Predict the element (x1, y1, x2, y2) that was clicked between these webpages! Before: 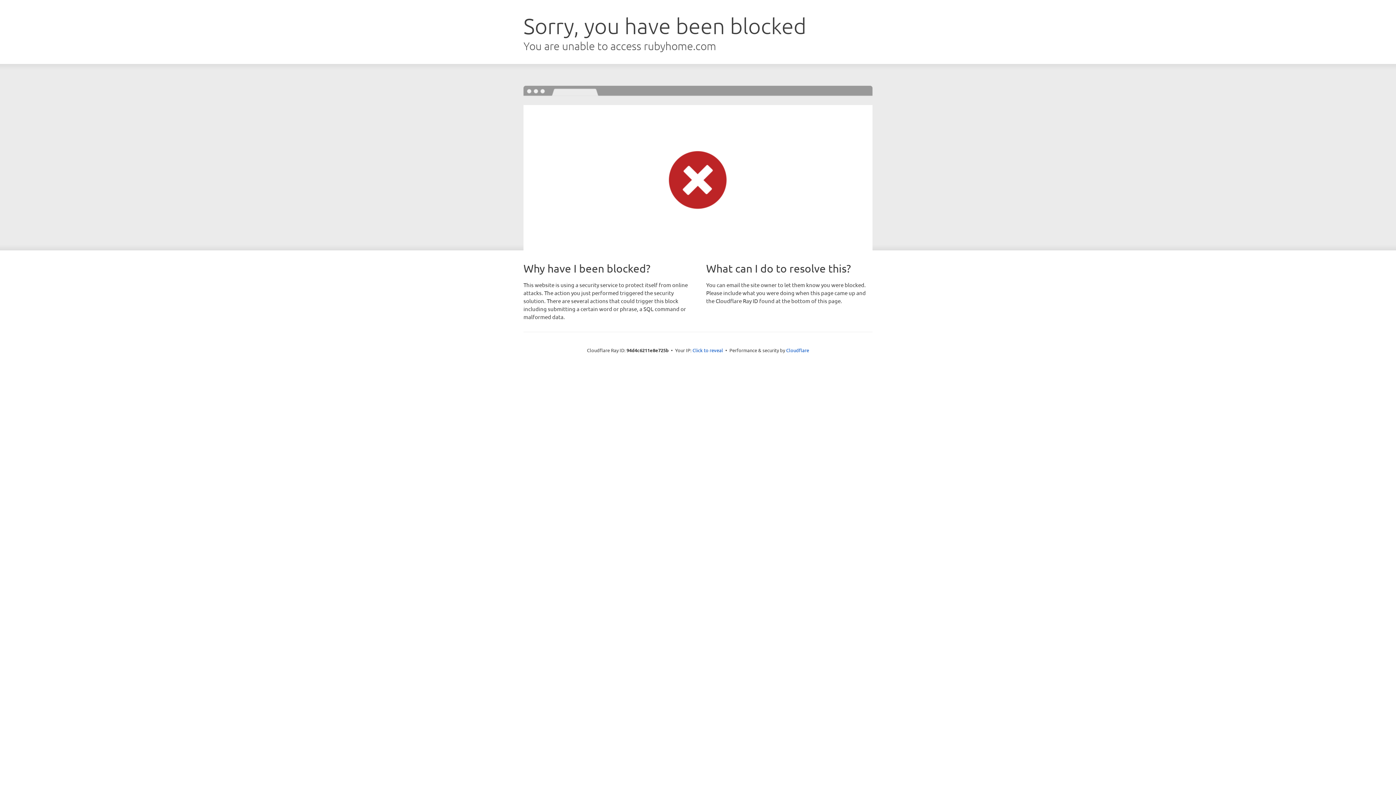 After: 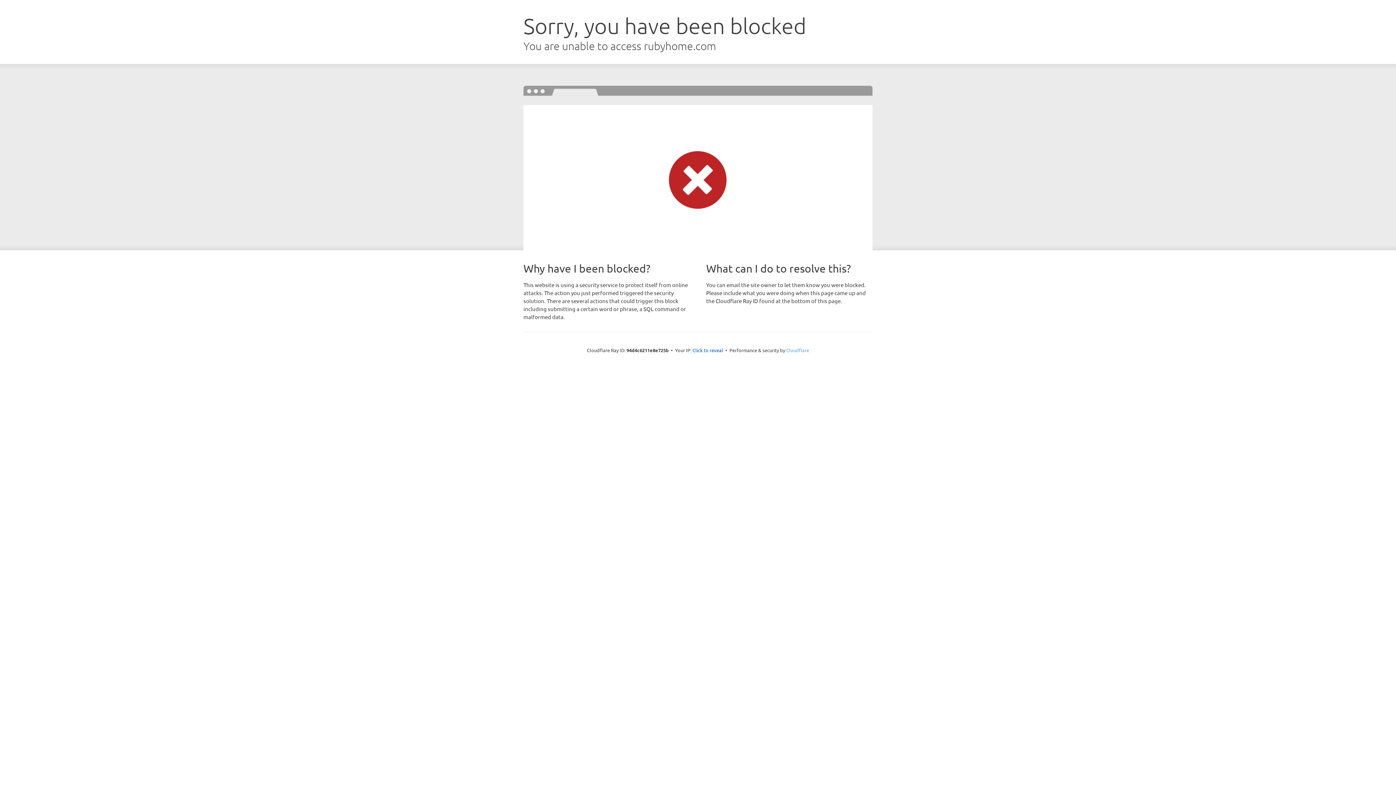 Action: bbox: (786, 347, 809, 353) label: Cloudflare